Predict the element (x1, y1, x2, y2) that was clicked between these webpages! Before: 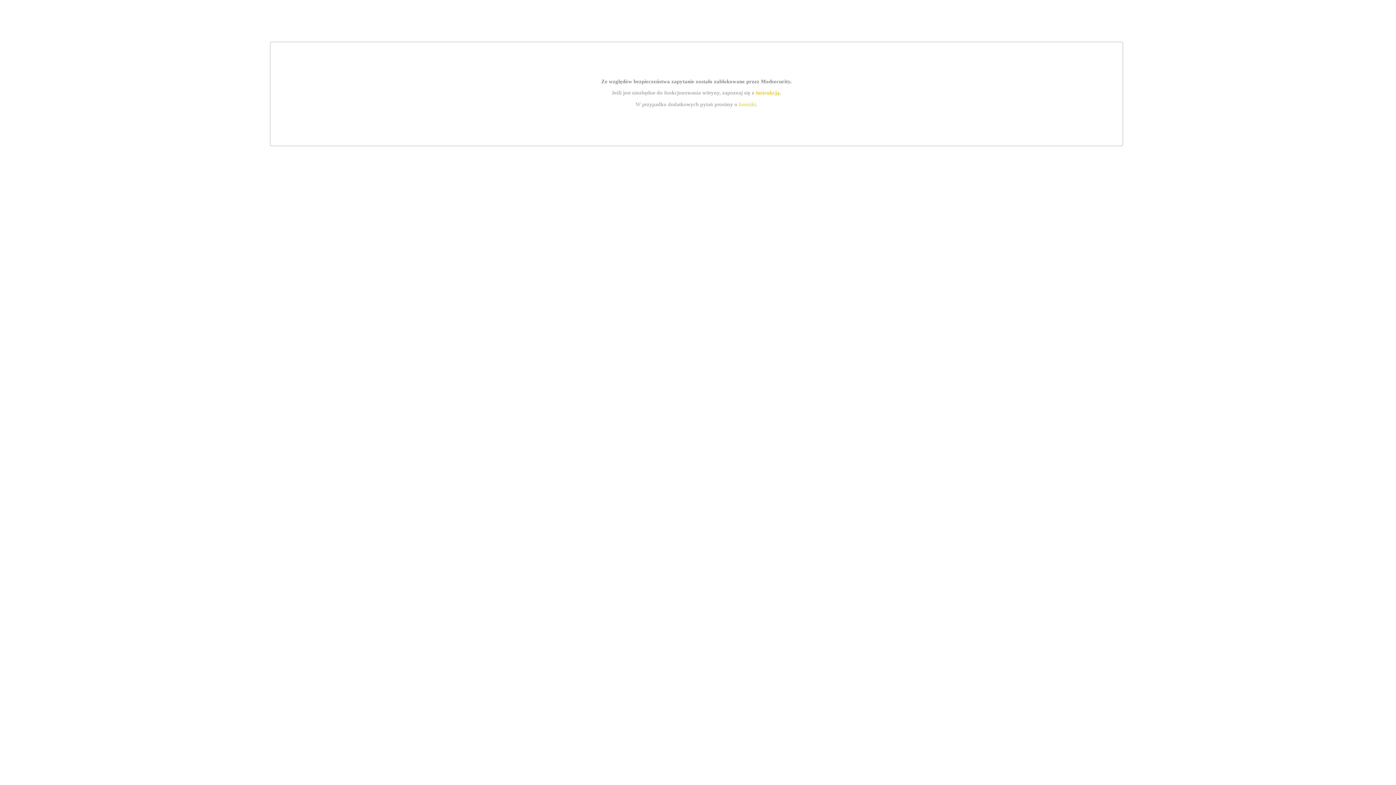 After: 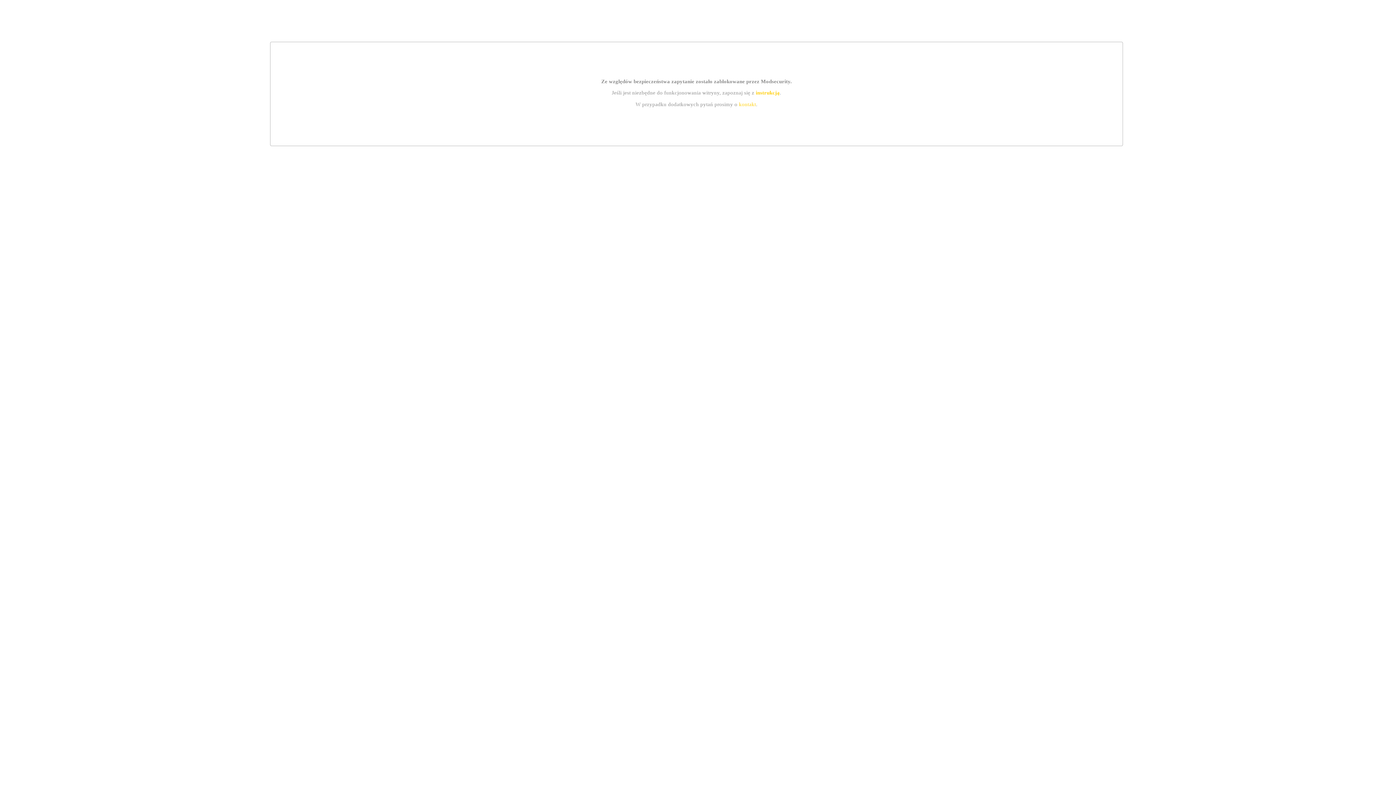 Action: bbox: (755, 89, 779, 95) label: instrukcją